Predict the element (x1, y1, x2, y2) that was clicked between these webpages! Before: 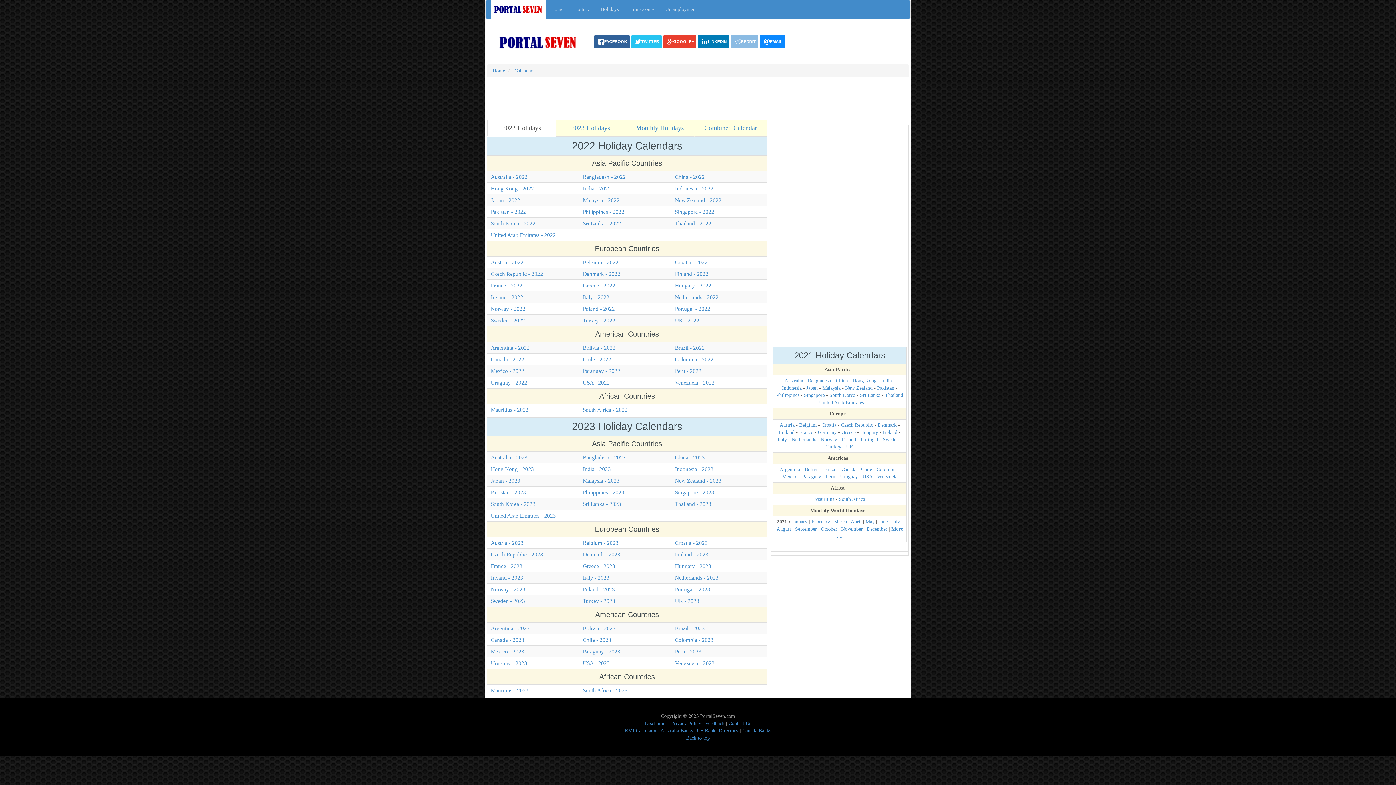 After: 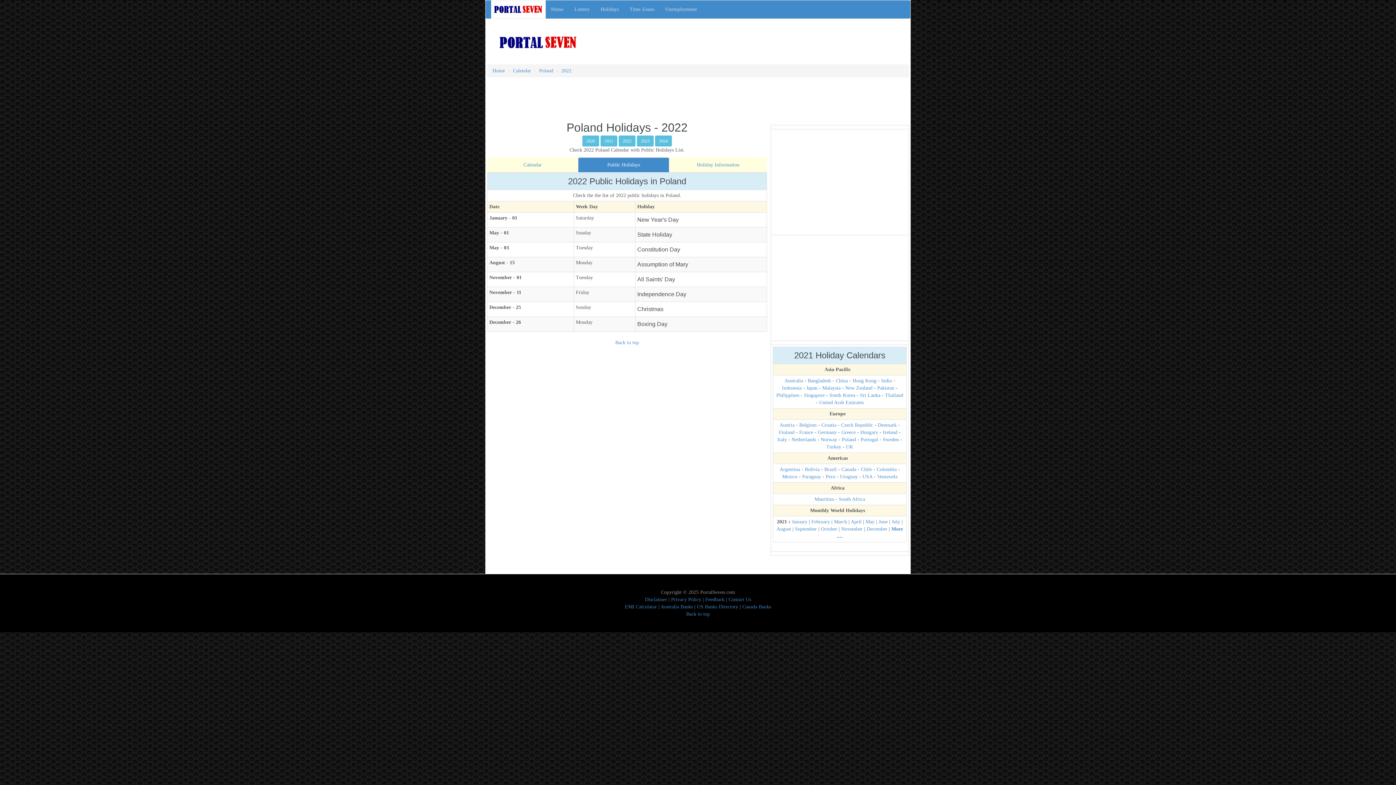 Action: label: Poland - 2022 bbox: (583, 305, 615, 312)